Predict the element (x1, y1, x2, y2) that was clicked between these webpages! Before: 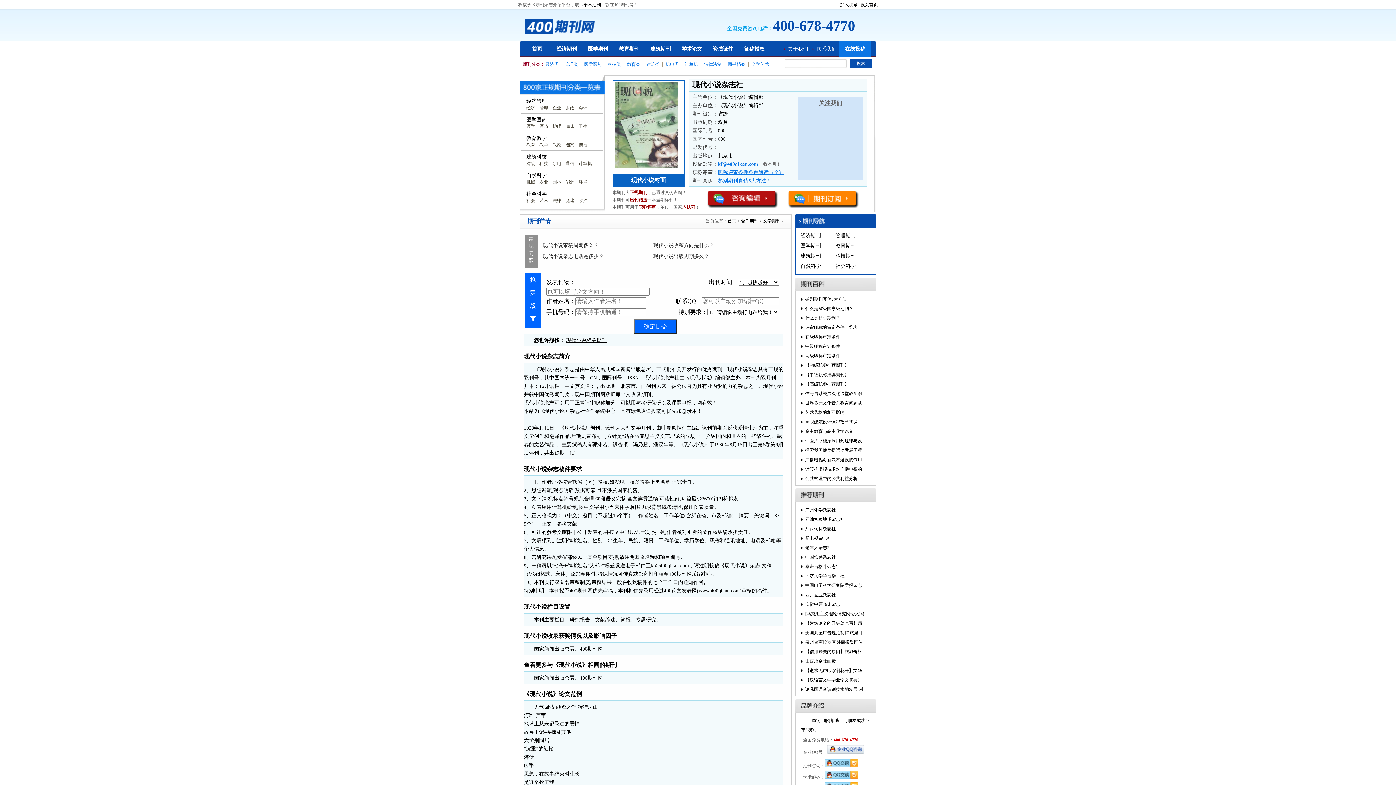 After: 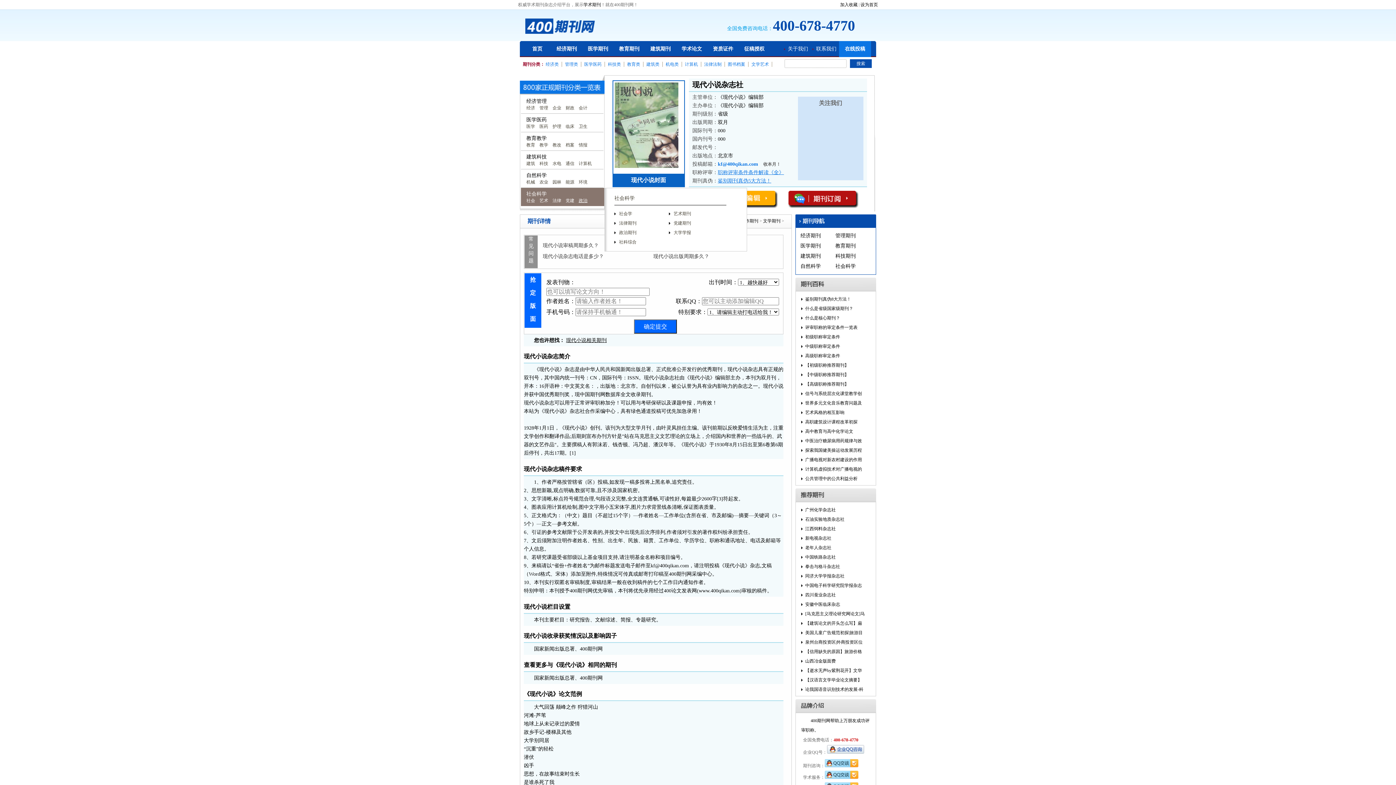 Action: bbox: (578, 198, 587, 203) label: 政治